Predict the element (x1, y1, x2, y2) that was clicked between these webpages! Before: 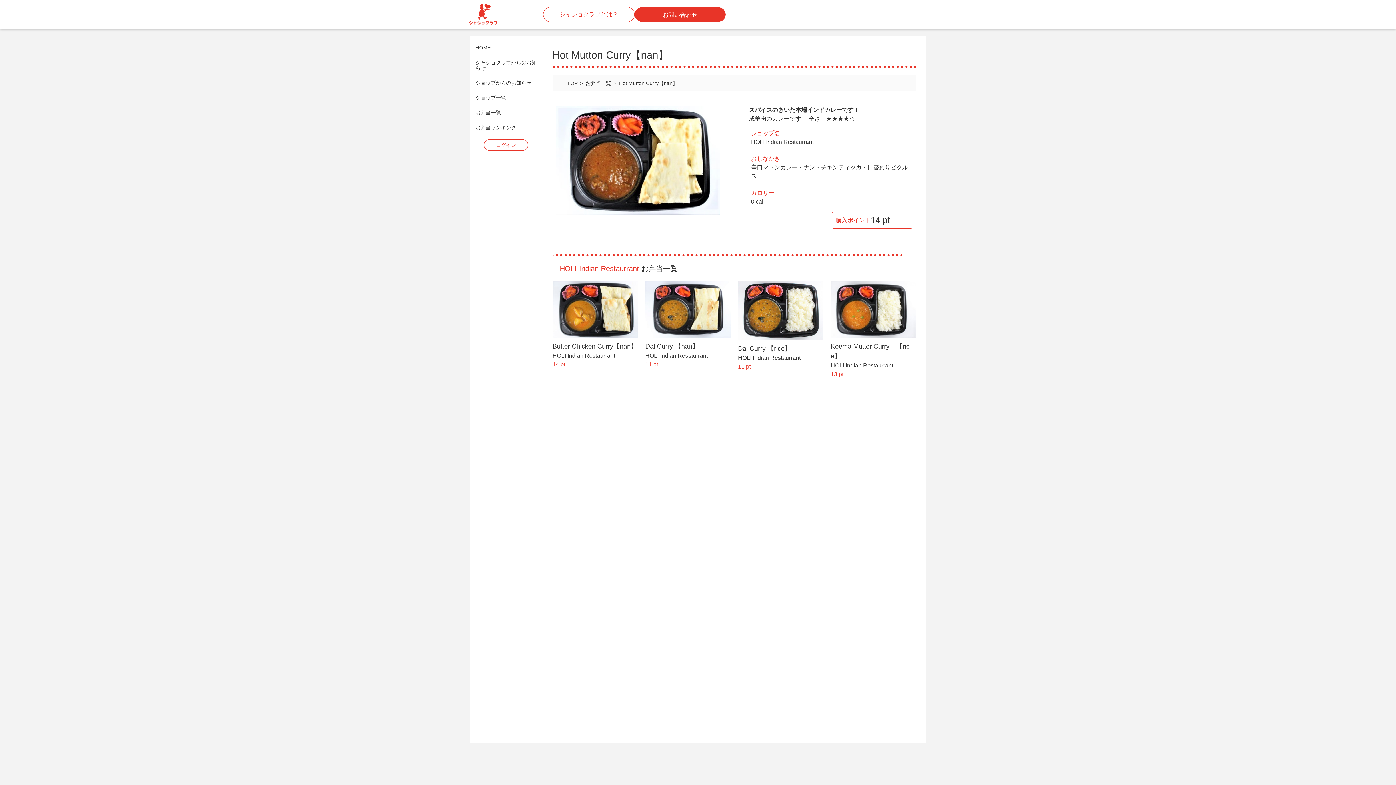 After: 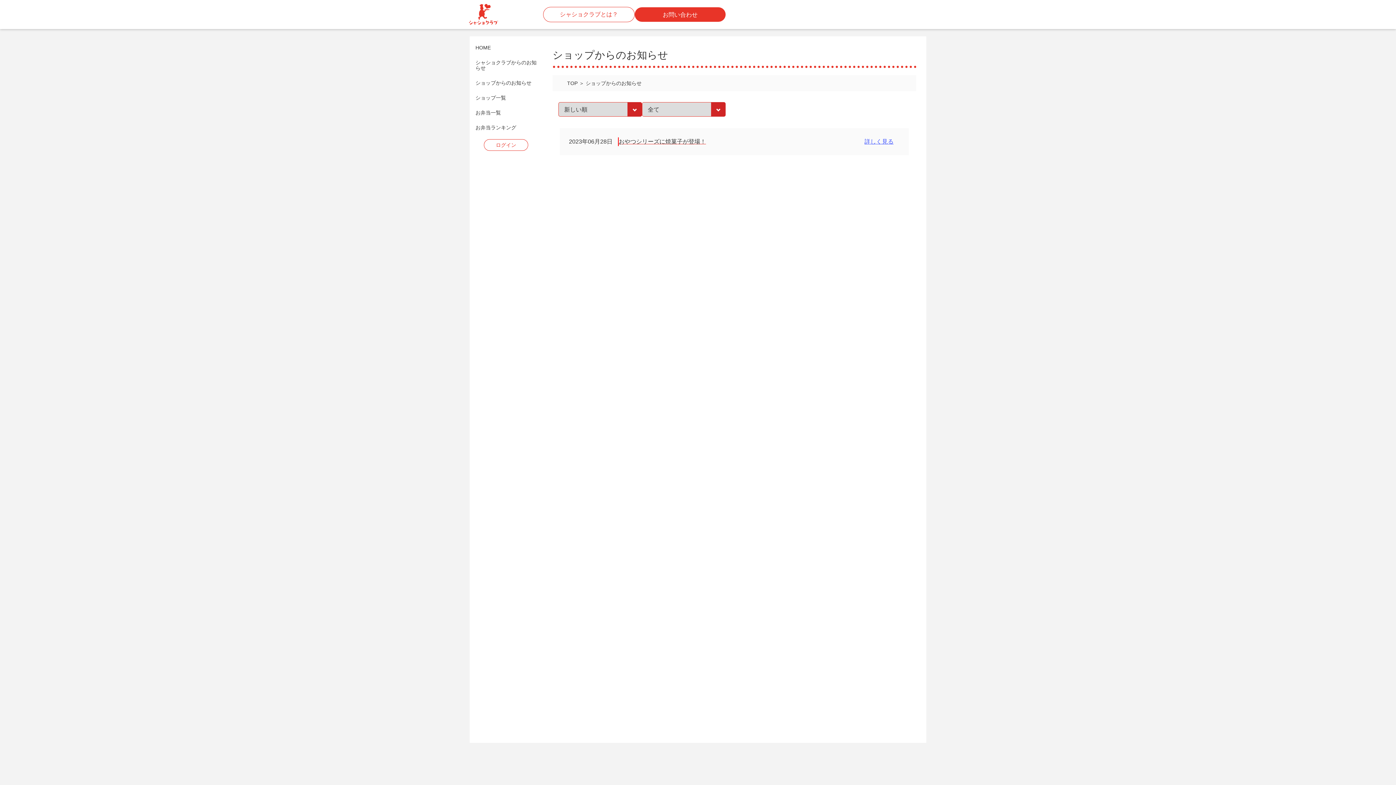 Action: bbox: (475, 80, 536, 85) label: ショップからのお知らせ